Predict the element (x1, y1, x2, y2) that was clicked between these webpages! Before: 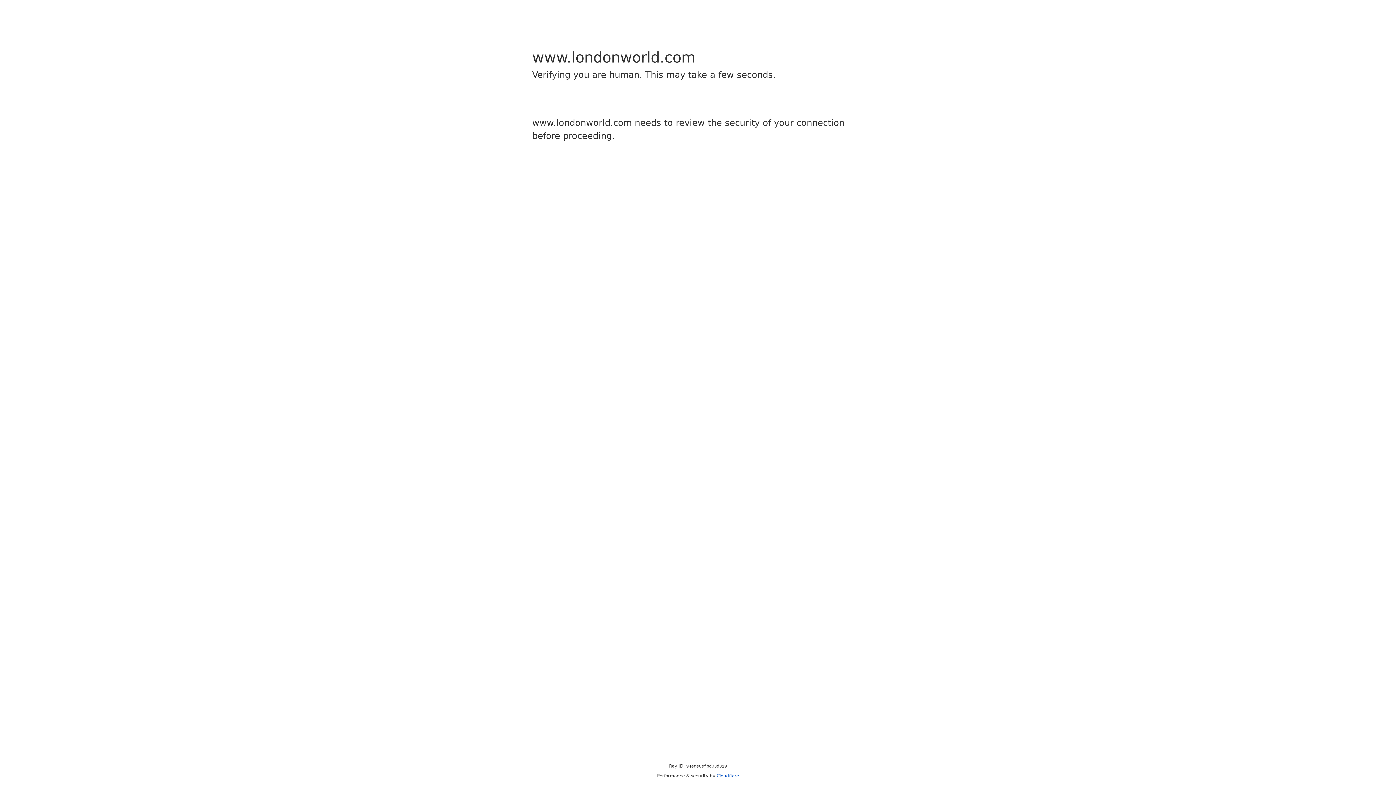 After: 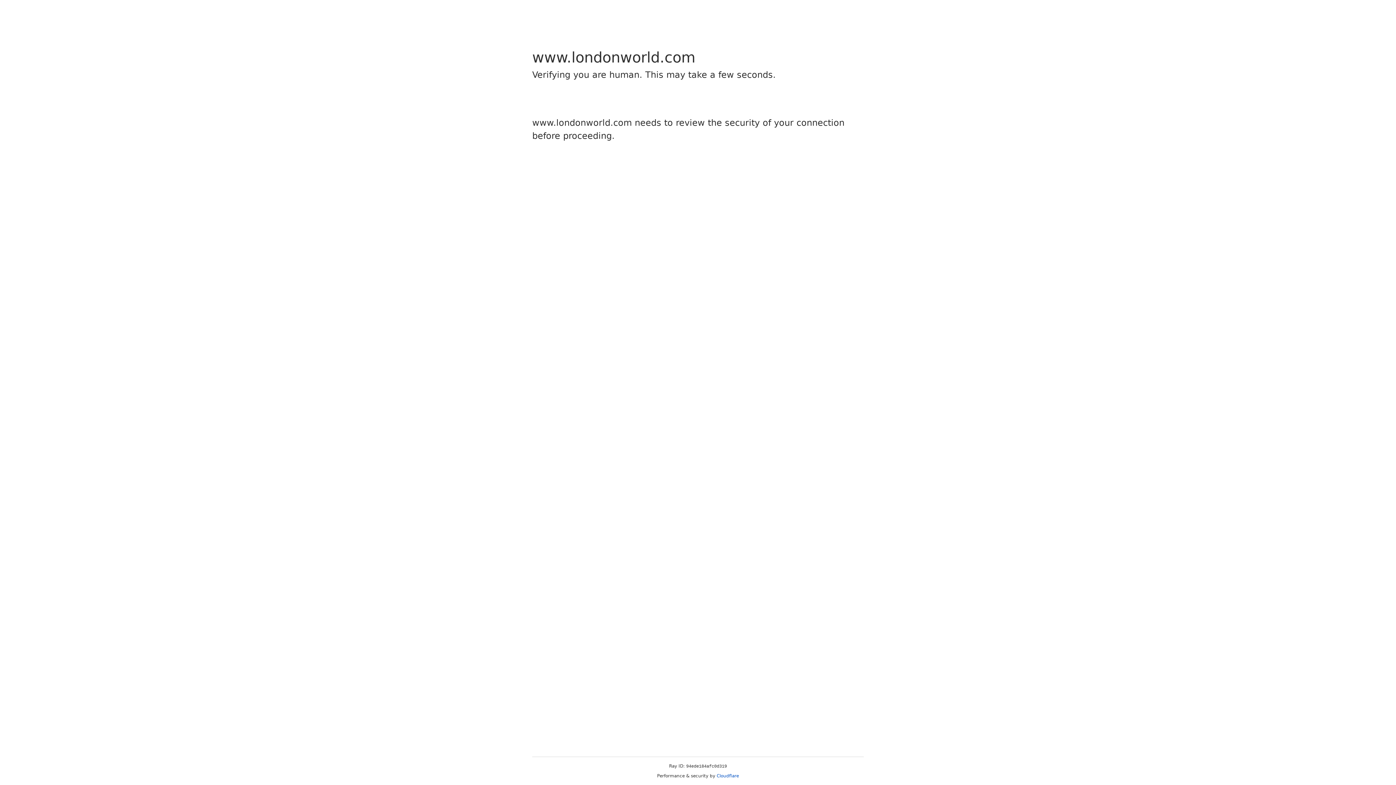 Action: label: Cloudflare bbox: (716, 773, 739, 778)